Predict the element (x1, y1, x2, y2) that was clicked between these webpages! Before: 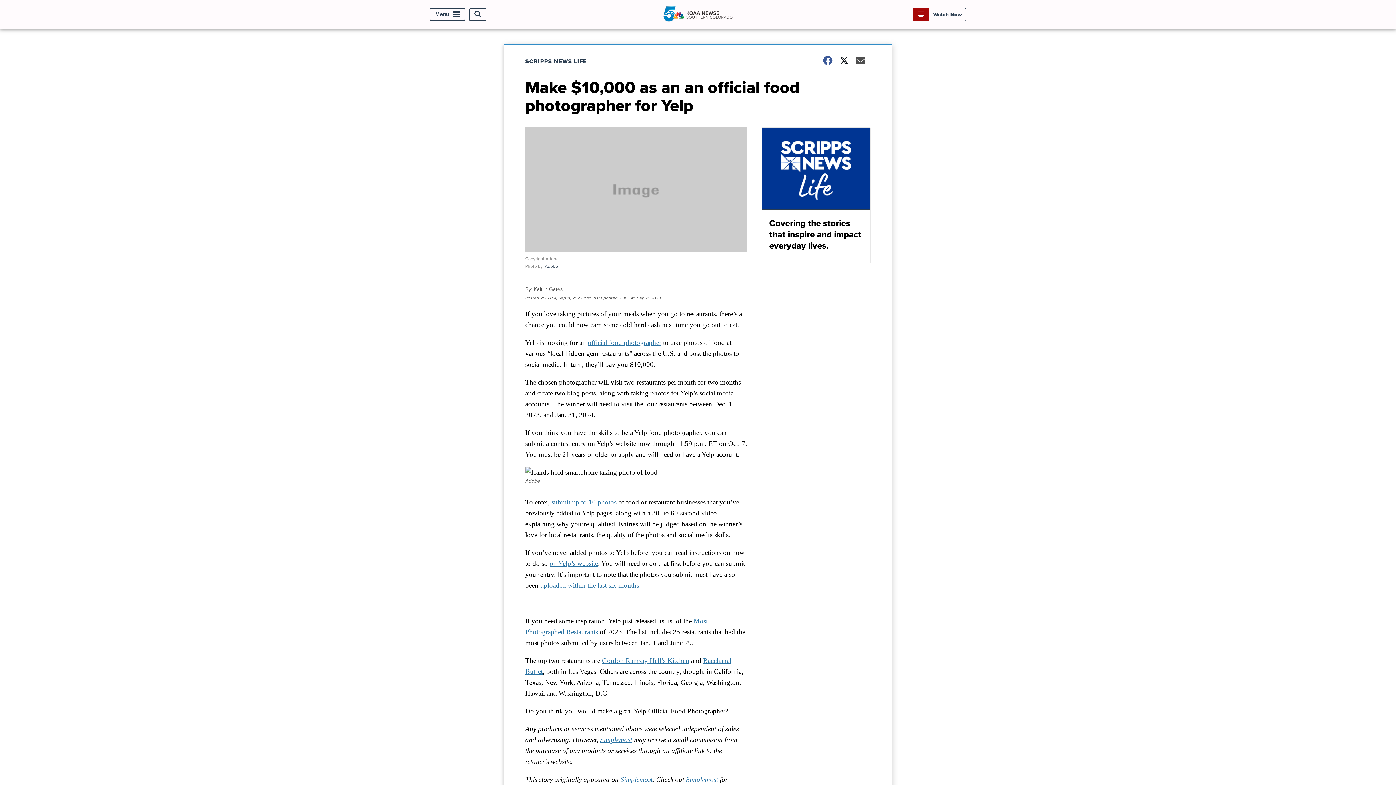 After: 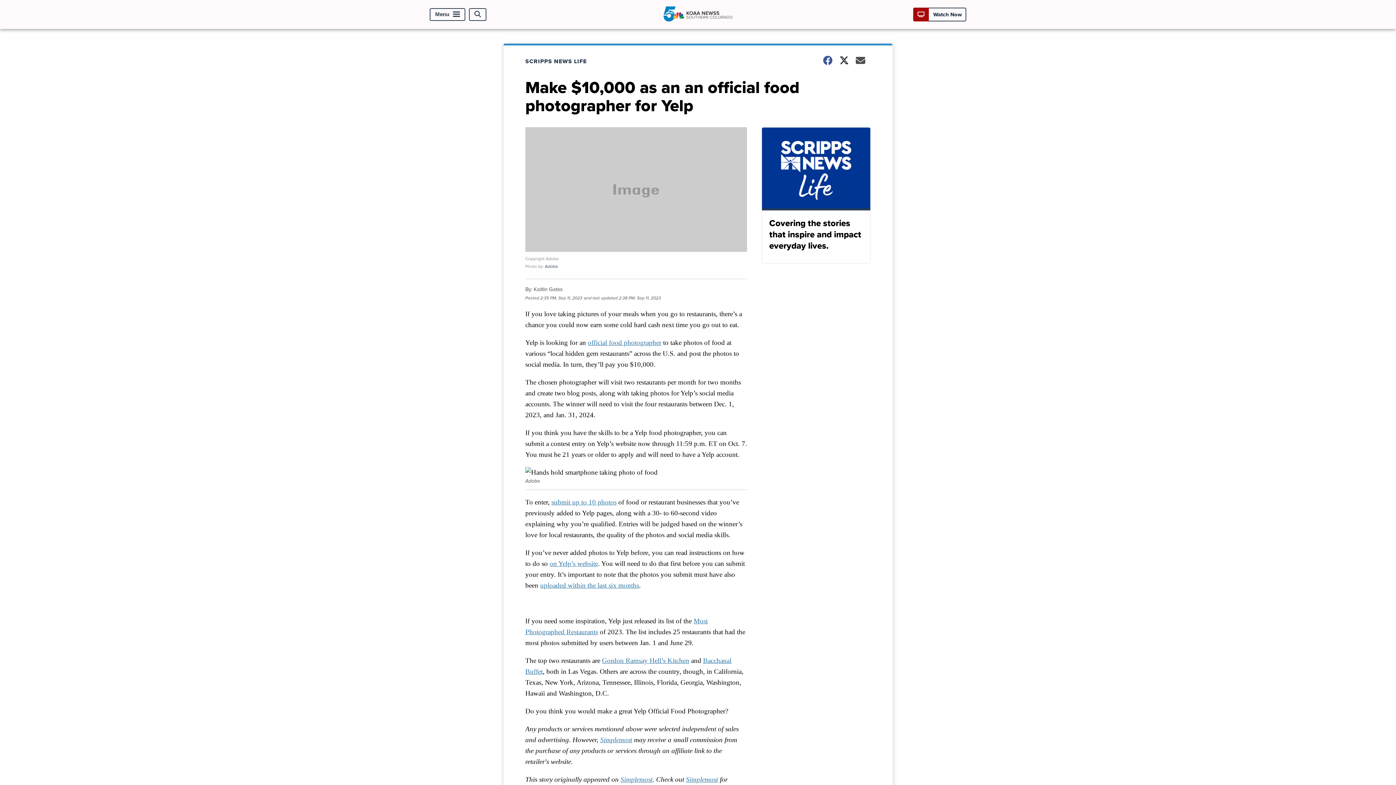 Action: label: Simplemost bbox: (600, 736, 632, 744)